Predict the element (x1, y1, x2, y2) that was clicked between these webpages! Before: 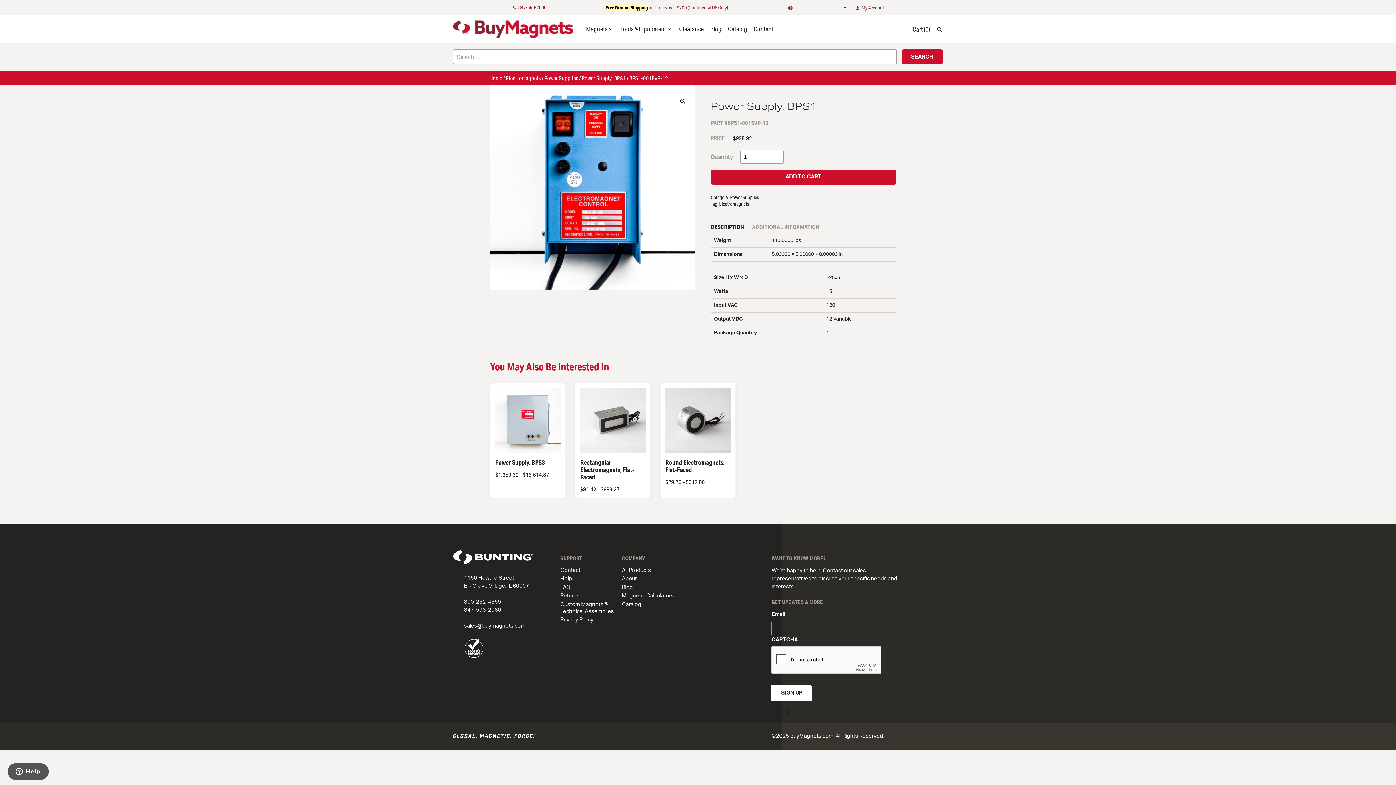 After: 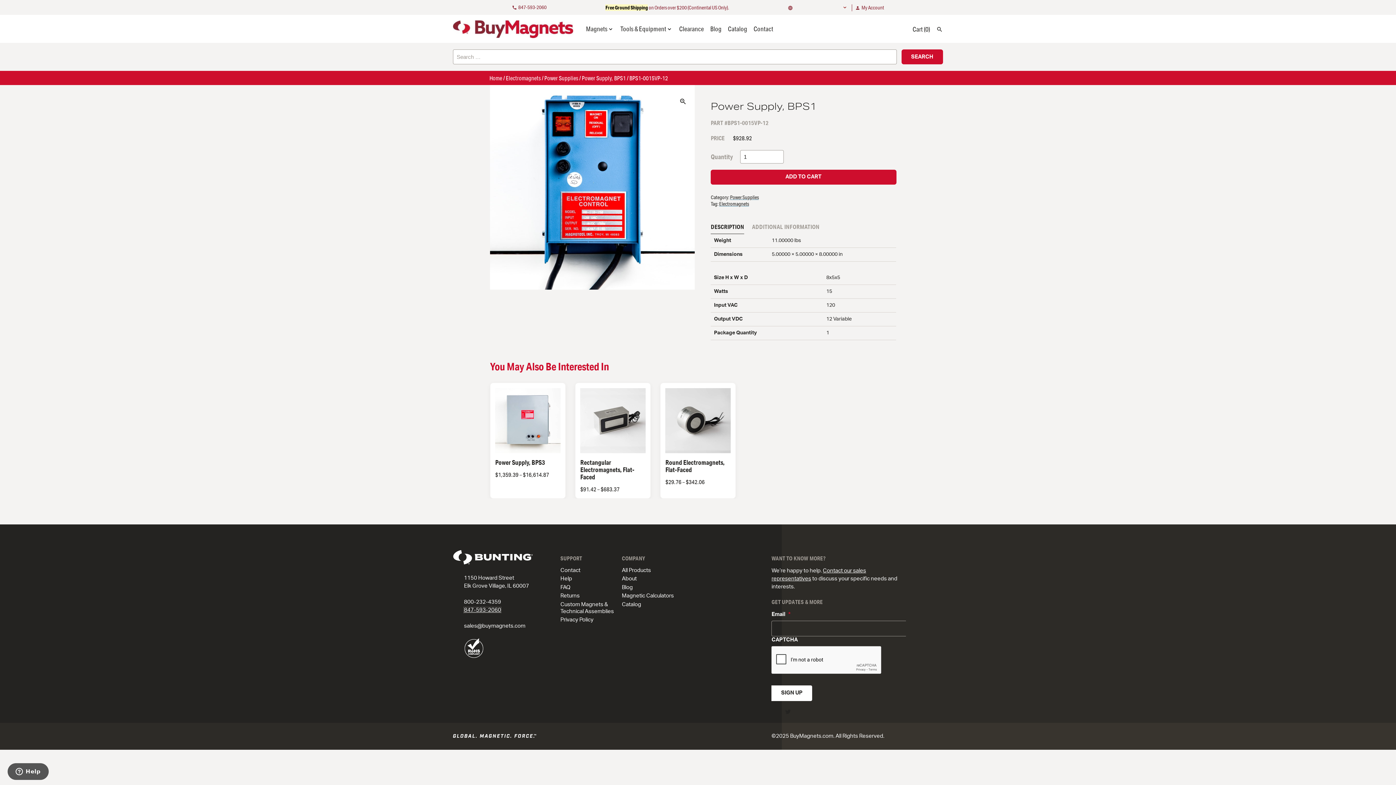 Action: label: 847-593-2060 bbox: (464, 607, 501, 613)